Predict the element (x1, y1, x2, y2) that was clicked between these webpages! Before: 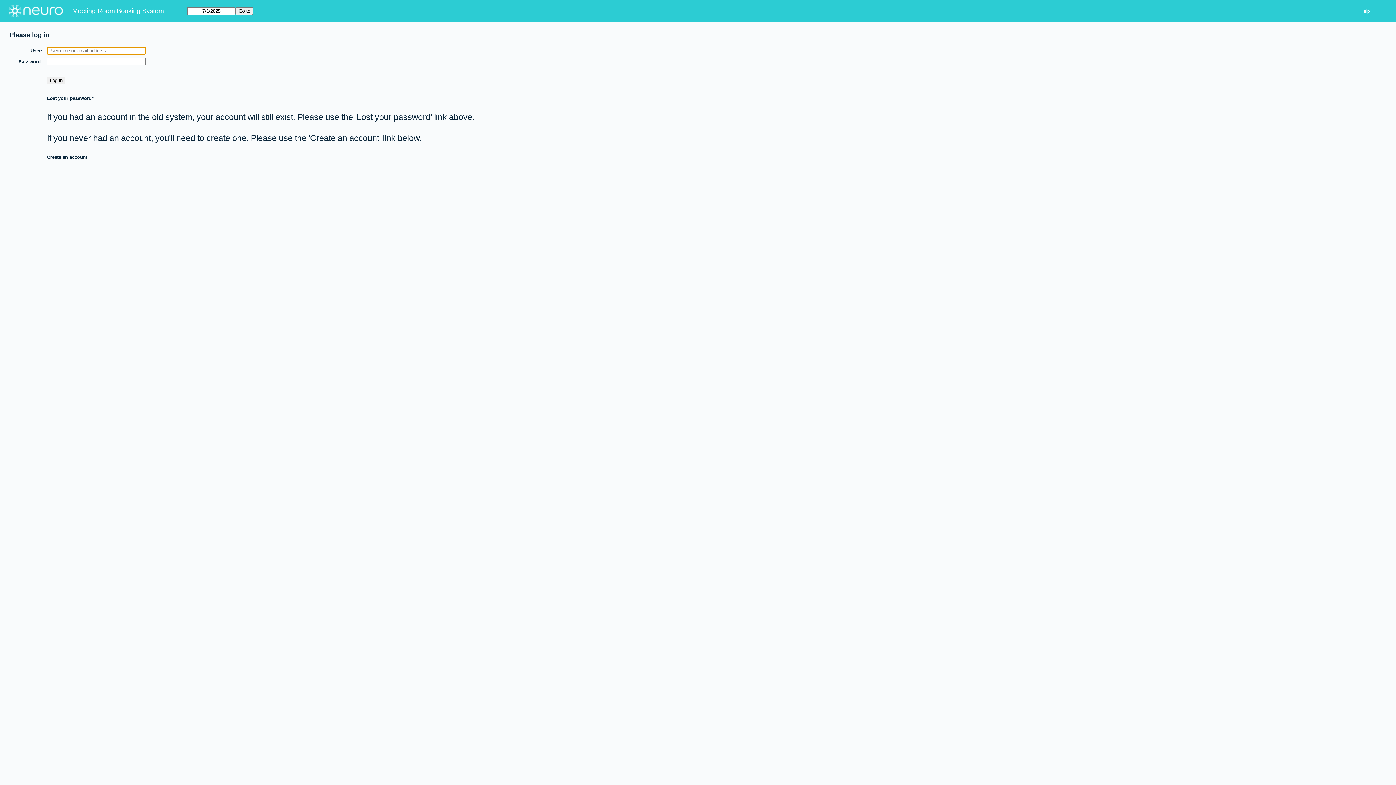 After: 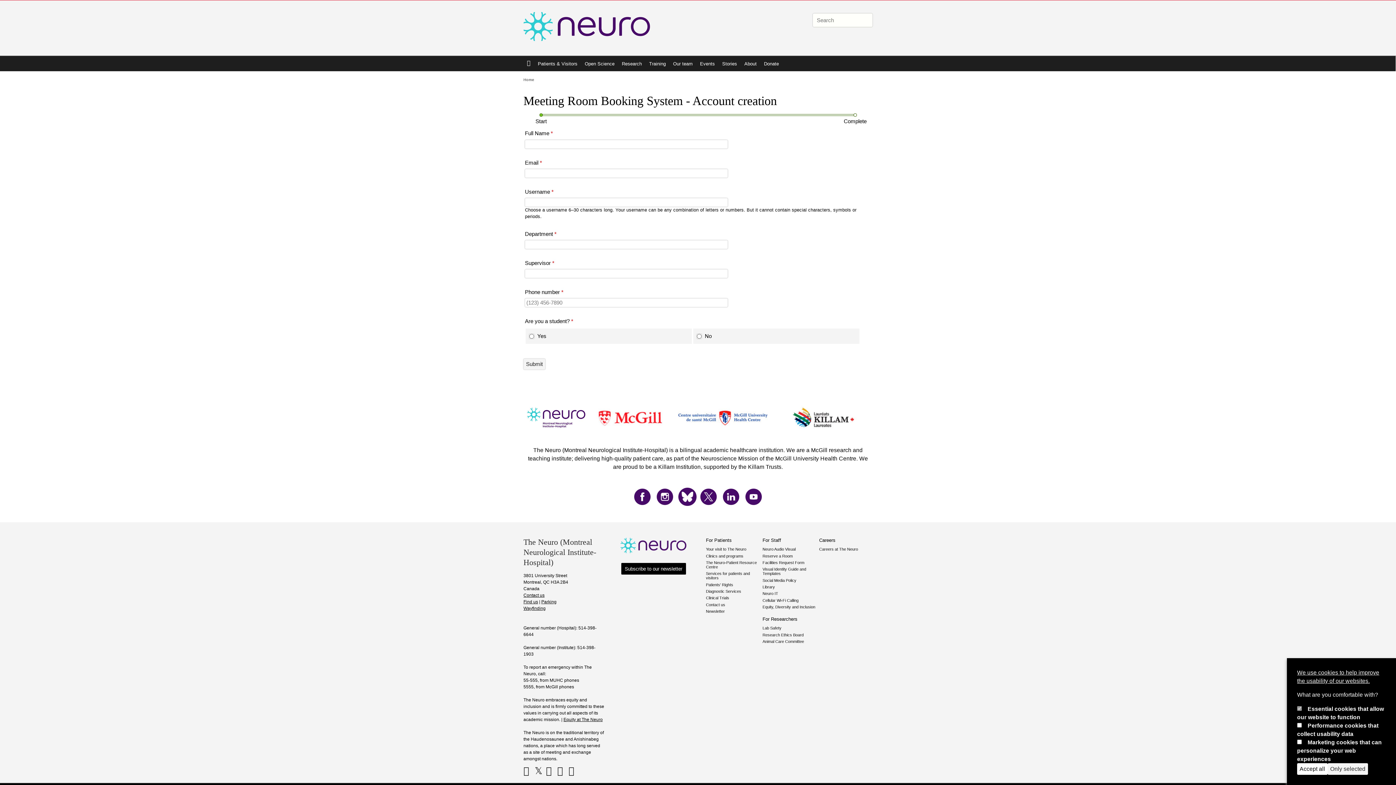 Action: bbox: (46, 154, 87, 160) label: Create an account